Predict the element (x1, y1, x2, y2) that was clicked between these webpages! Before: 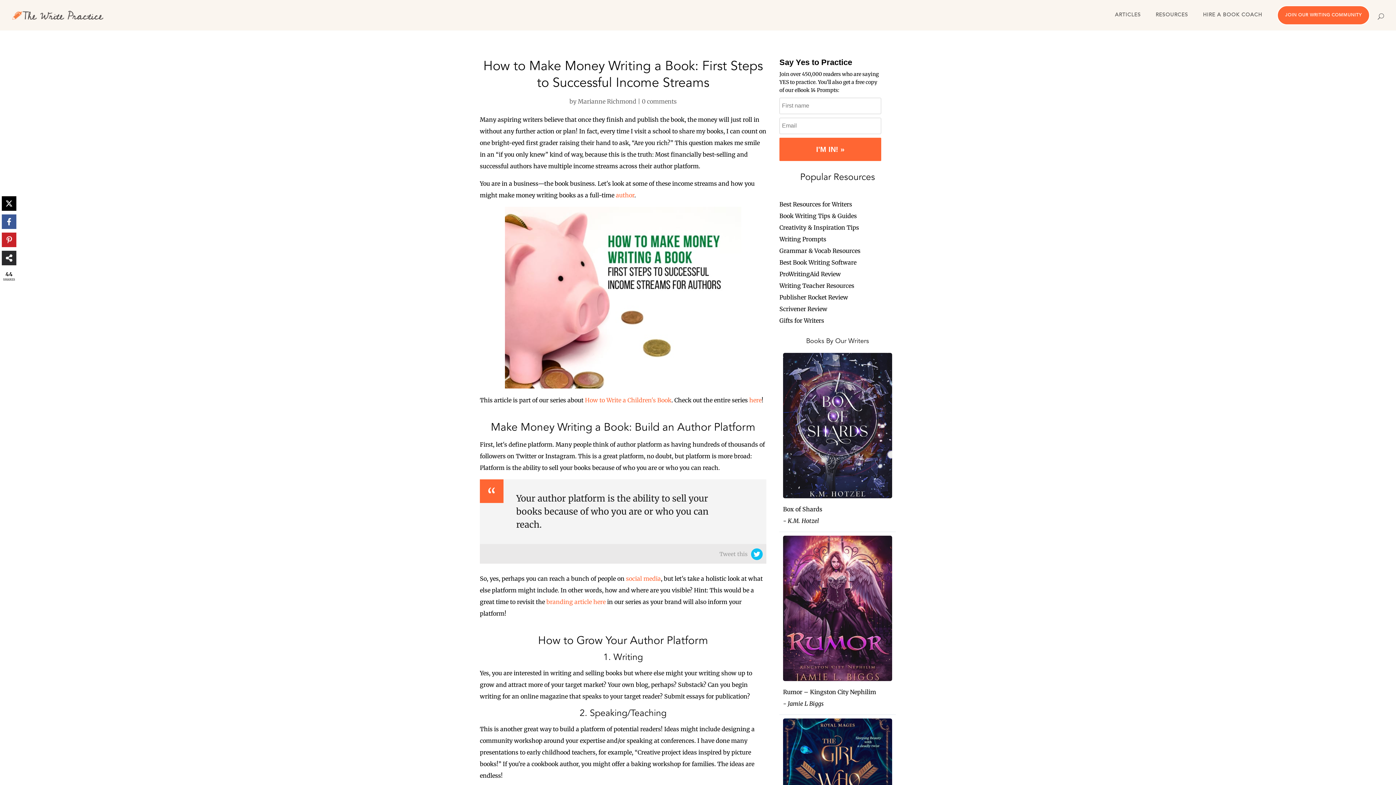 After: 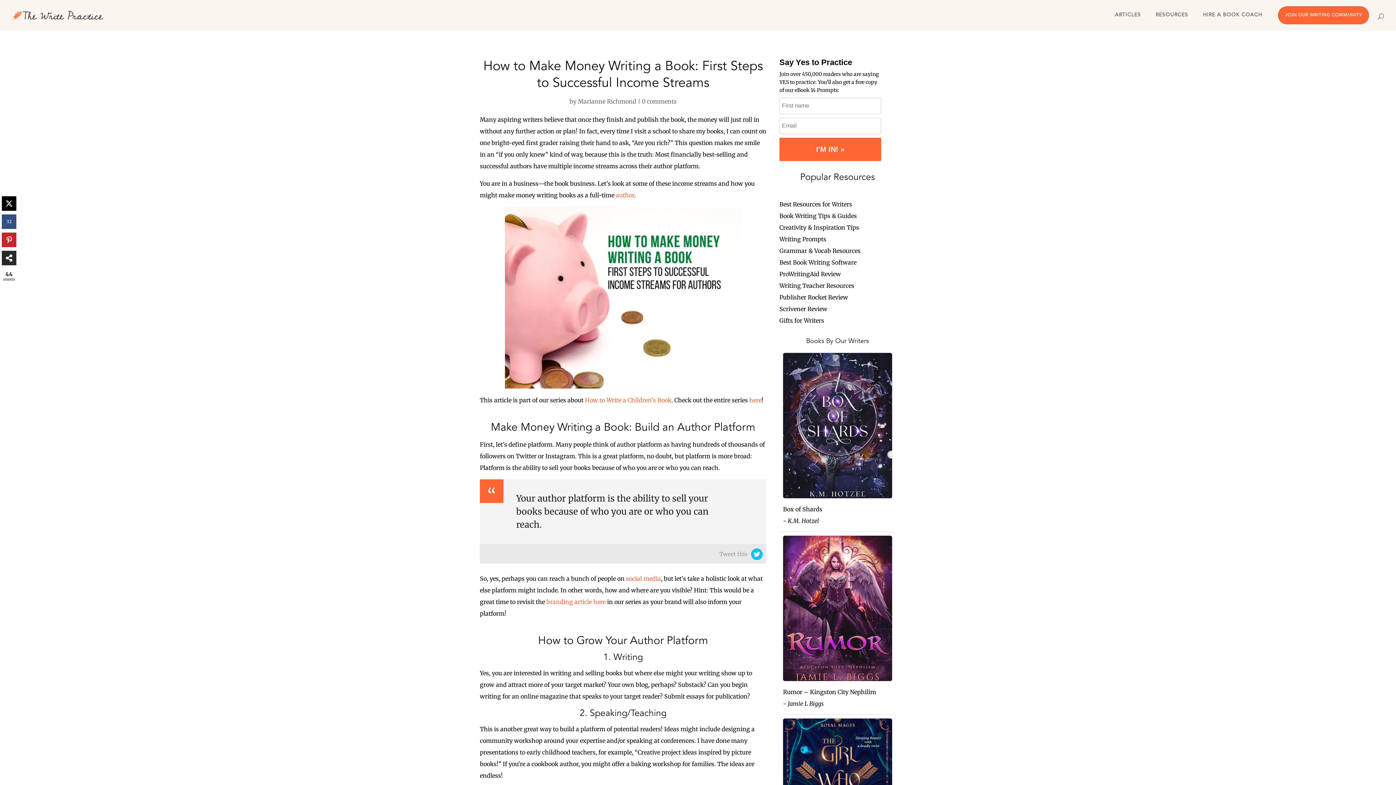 Action: bbox: (1, 214, 16, 229) label: Share on Facebook